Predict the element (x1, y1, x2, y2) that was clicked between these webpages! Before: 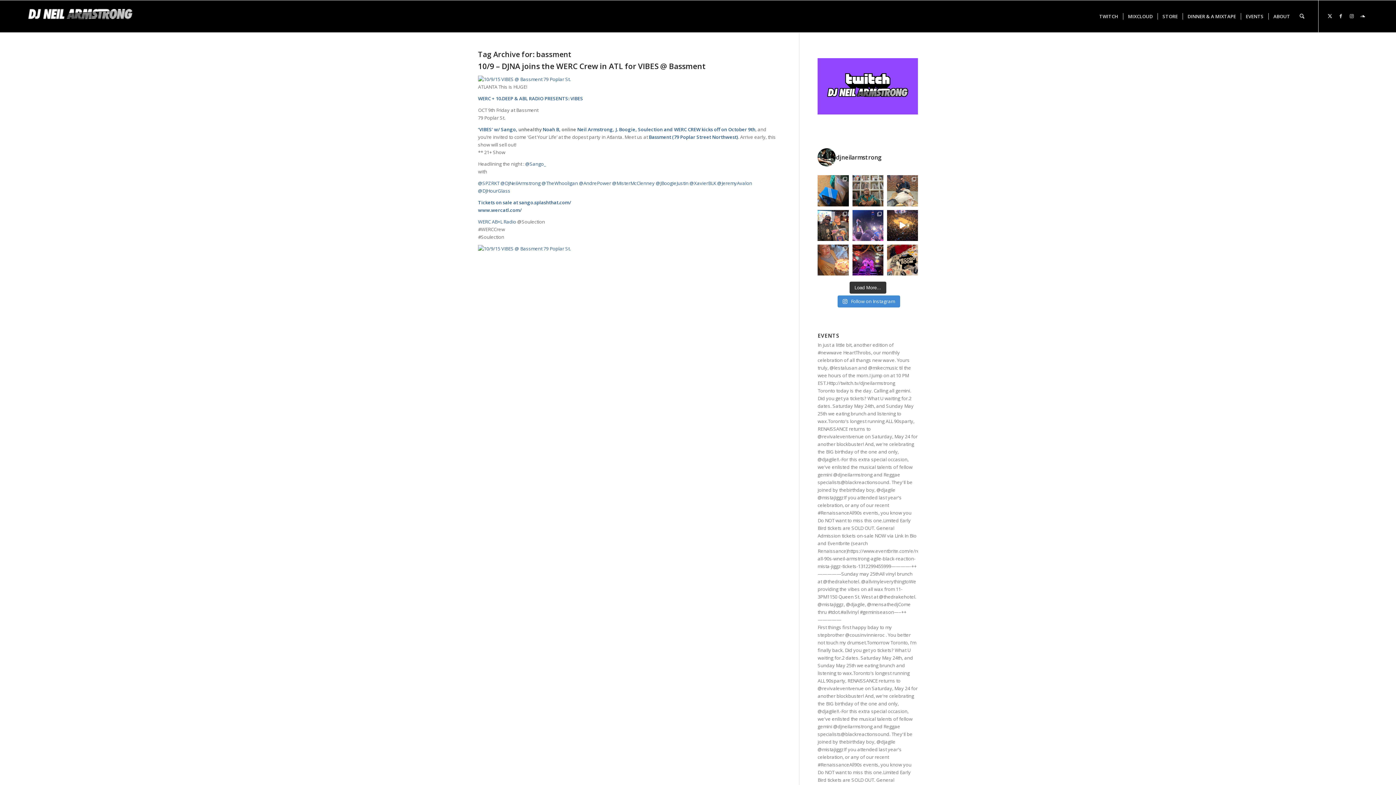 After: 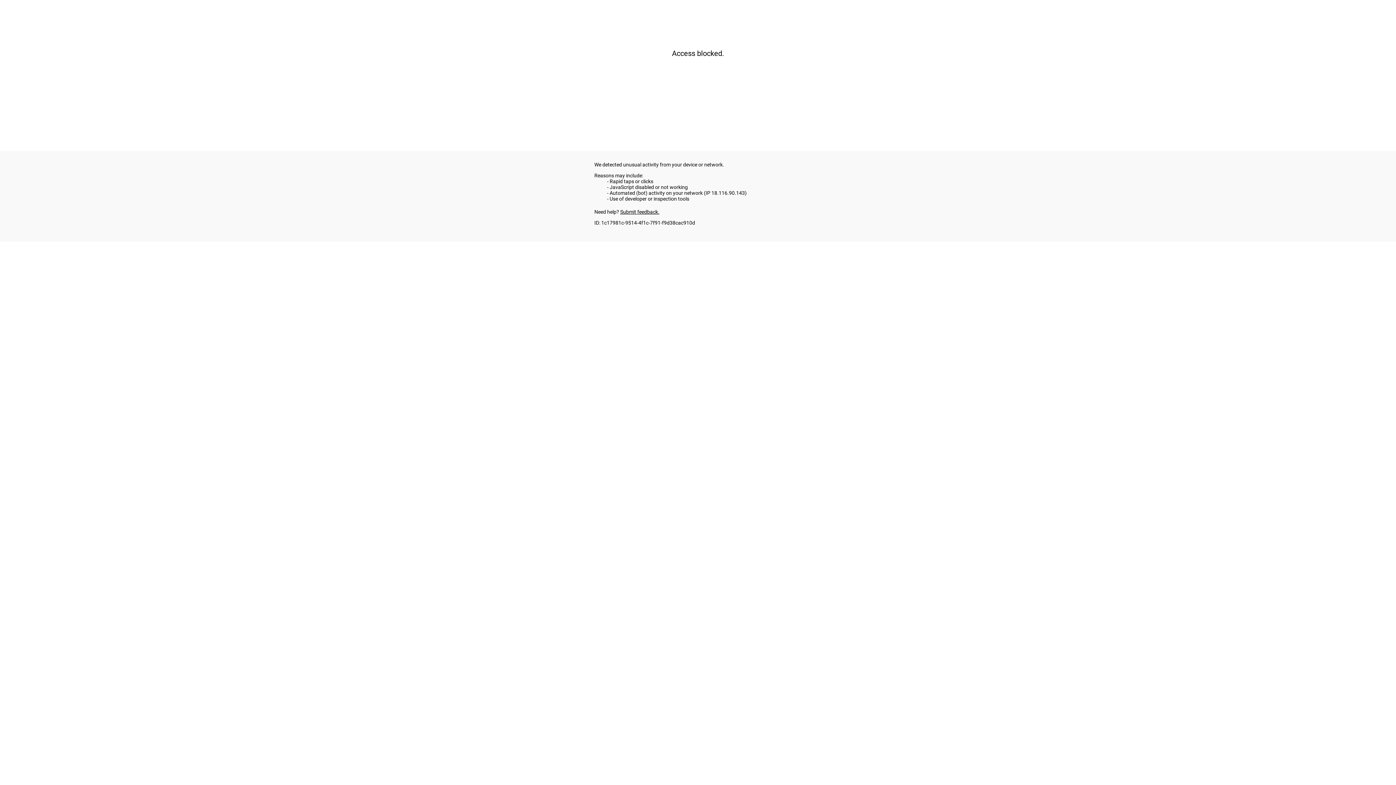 Action: bbox: (478, 76, 666, 82)